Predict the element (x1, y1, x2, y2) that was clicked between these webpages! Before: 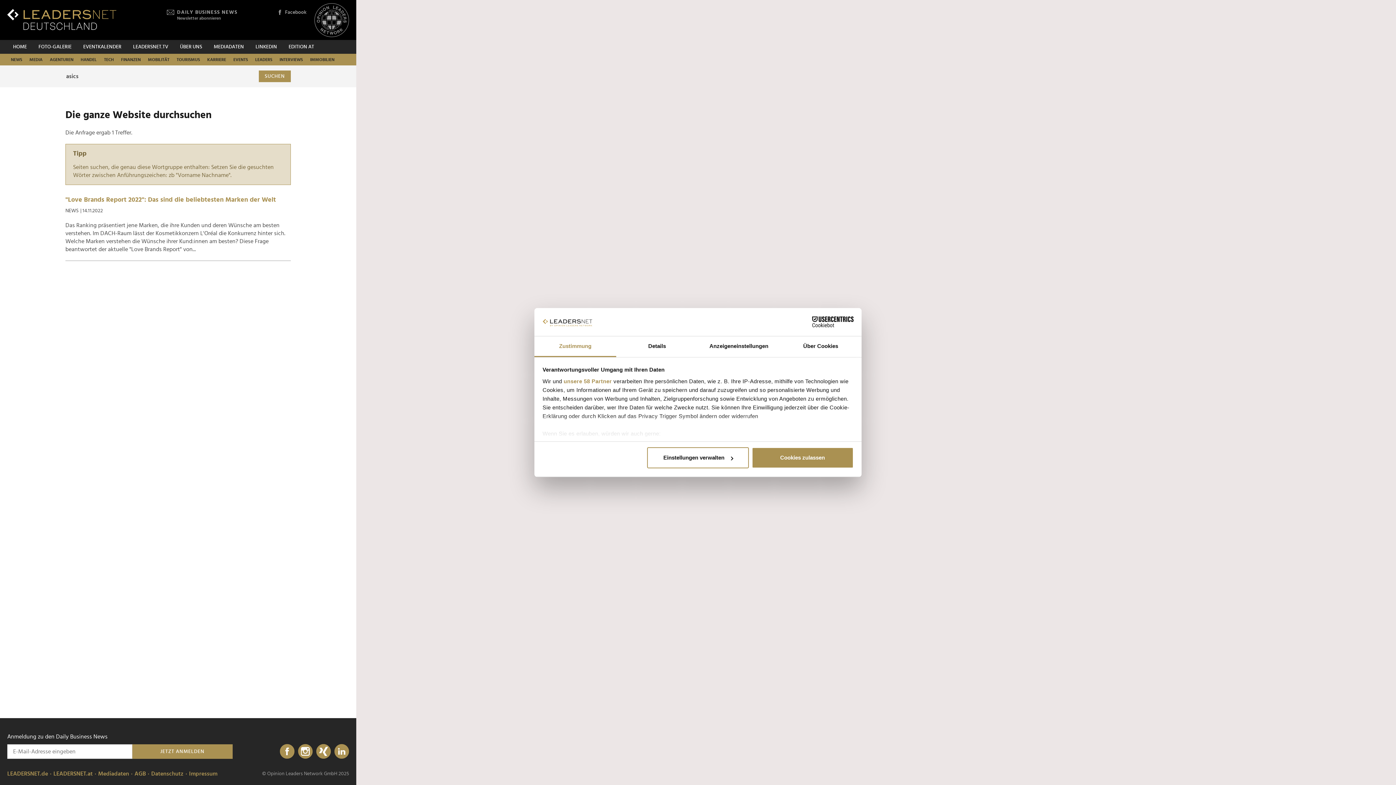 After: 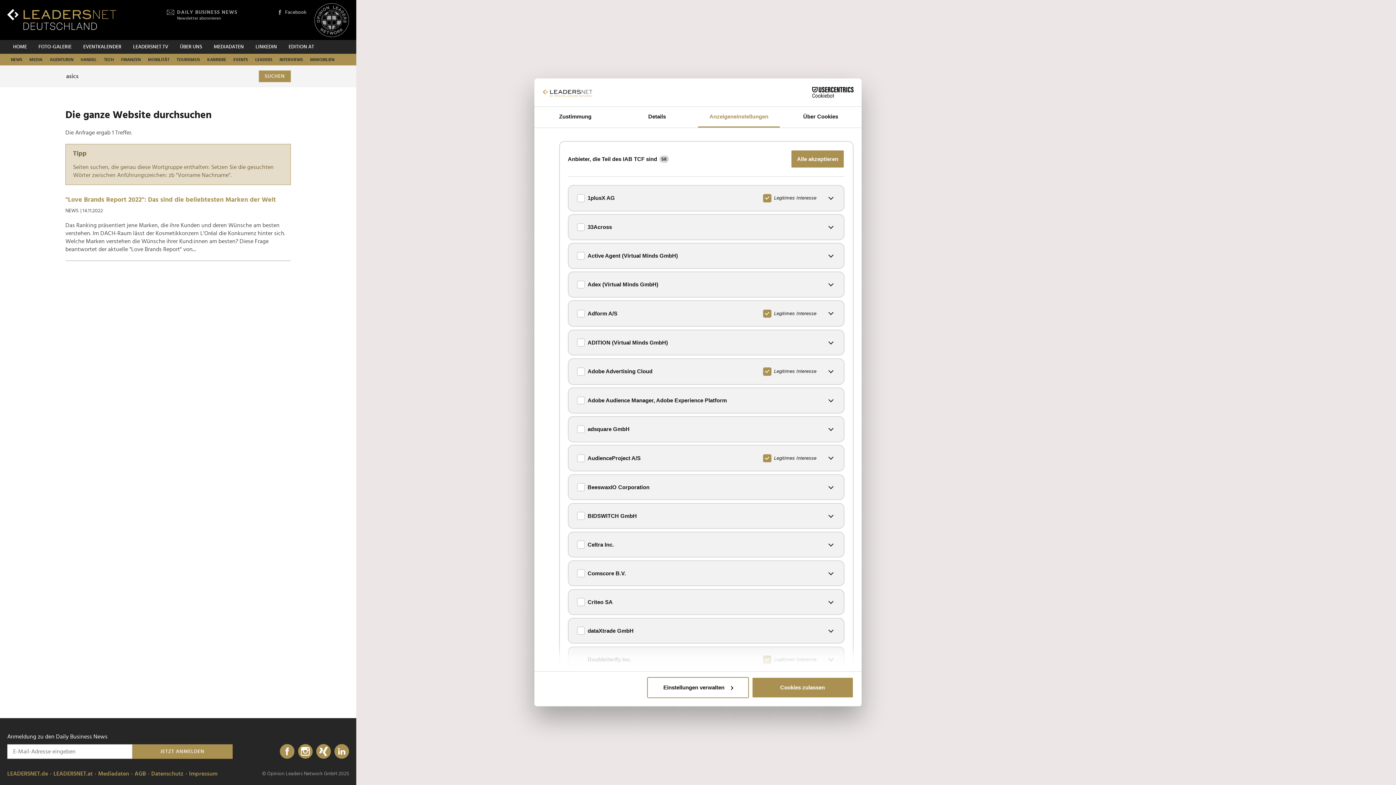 Action: bbox: (563, 378, 612, 384) label: unsere 58 Partner